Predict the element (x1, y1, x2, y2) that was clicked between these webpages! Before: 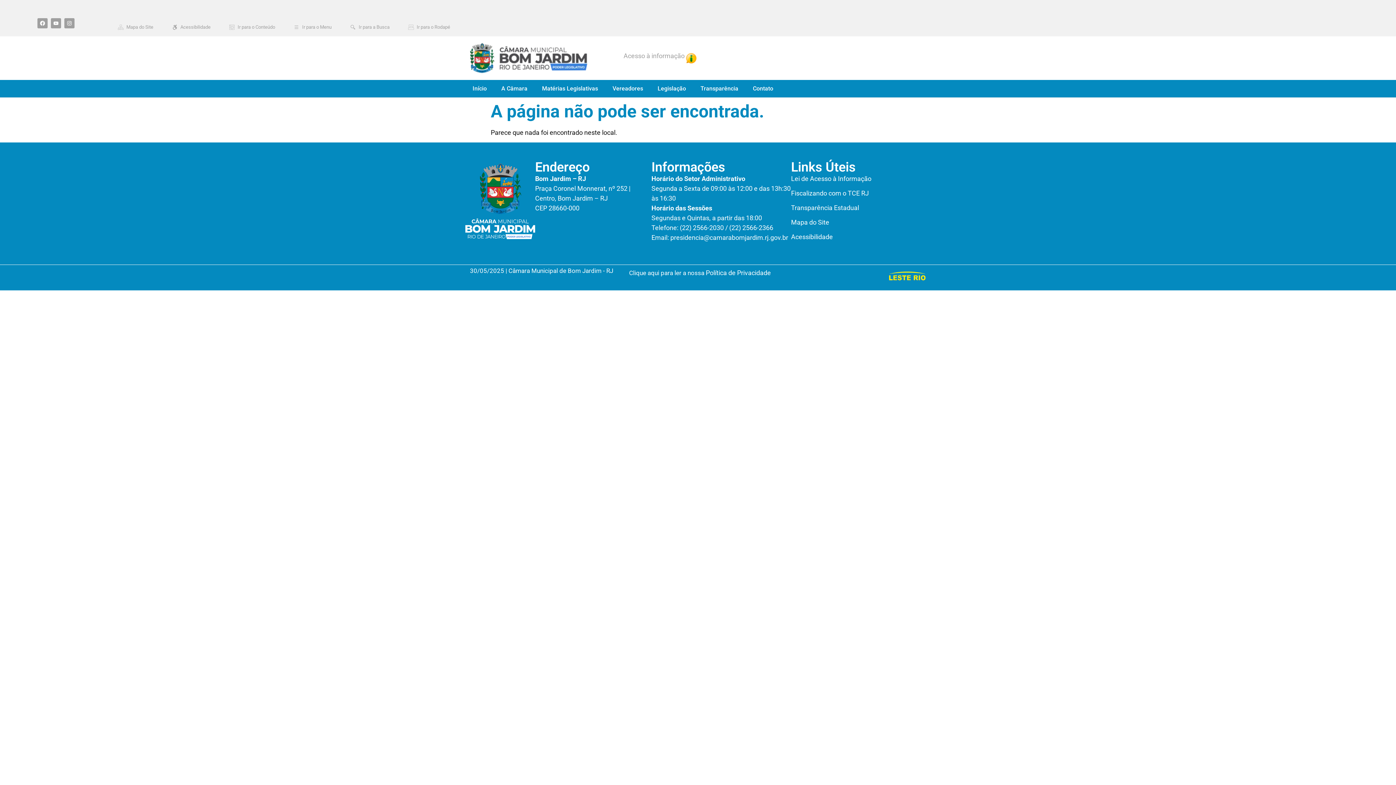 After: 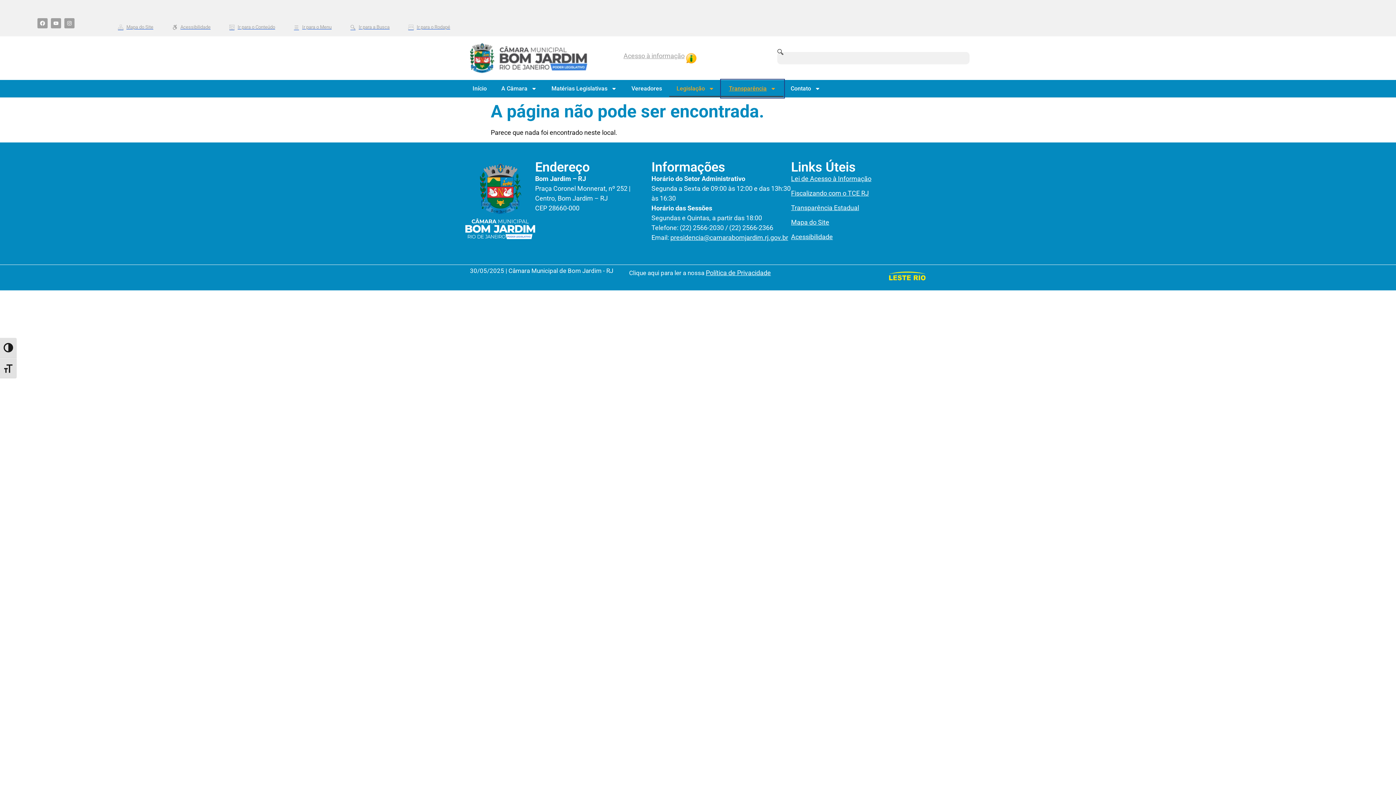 Action: bbox: (693, 80, 745, 97) label: Transparência